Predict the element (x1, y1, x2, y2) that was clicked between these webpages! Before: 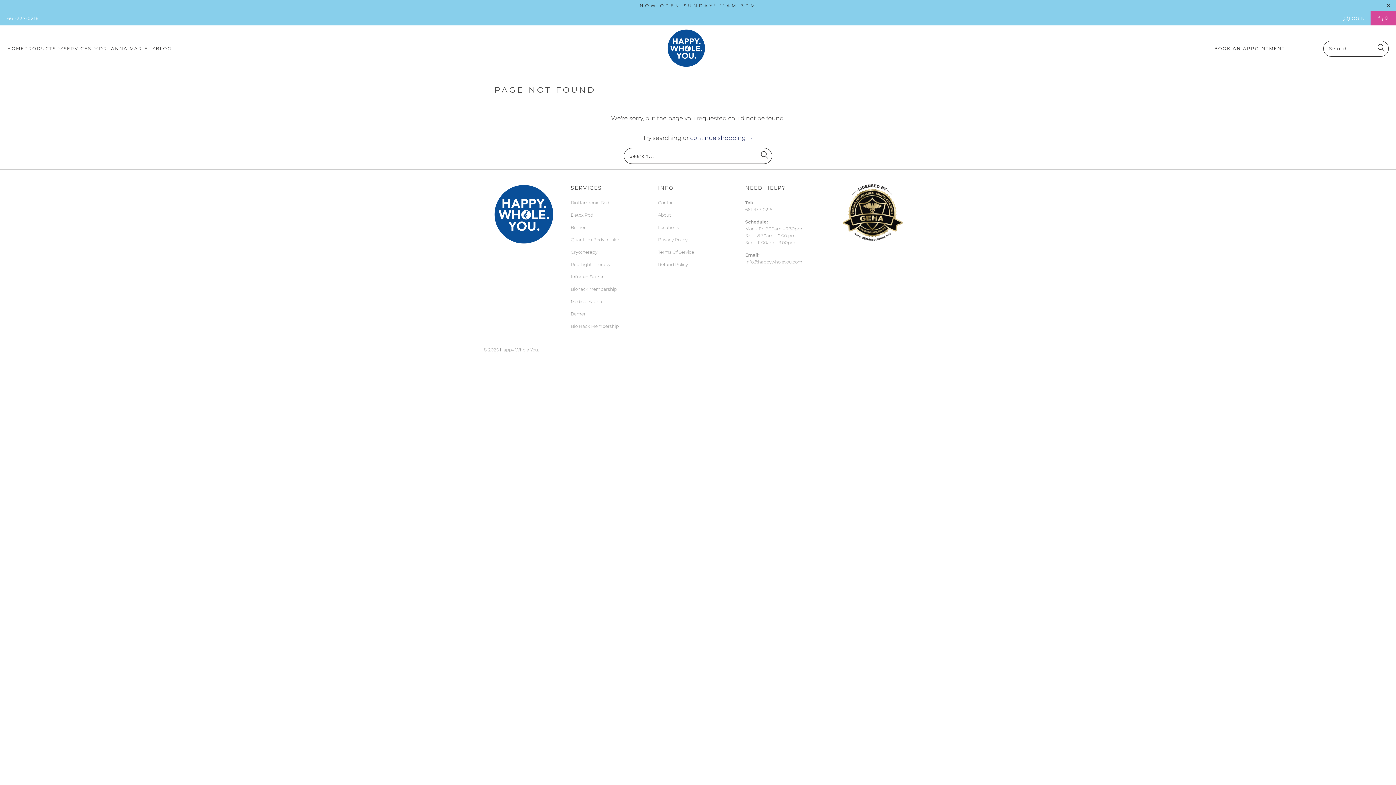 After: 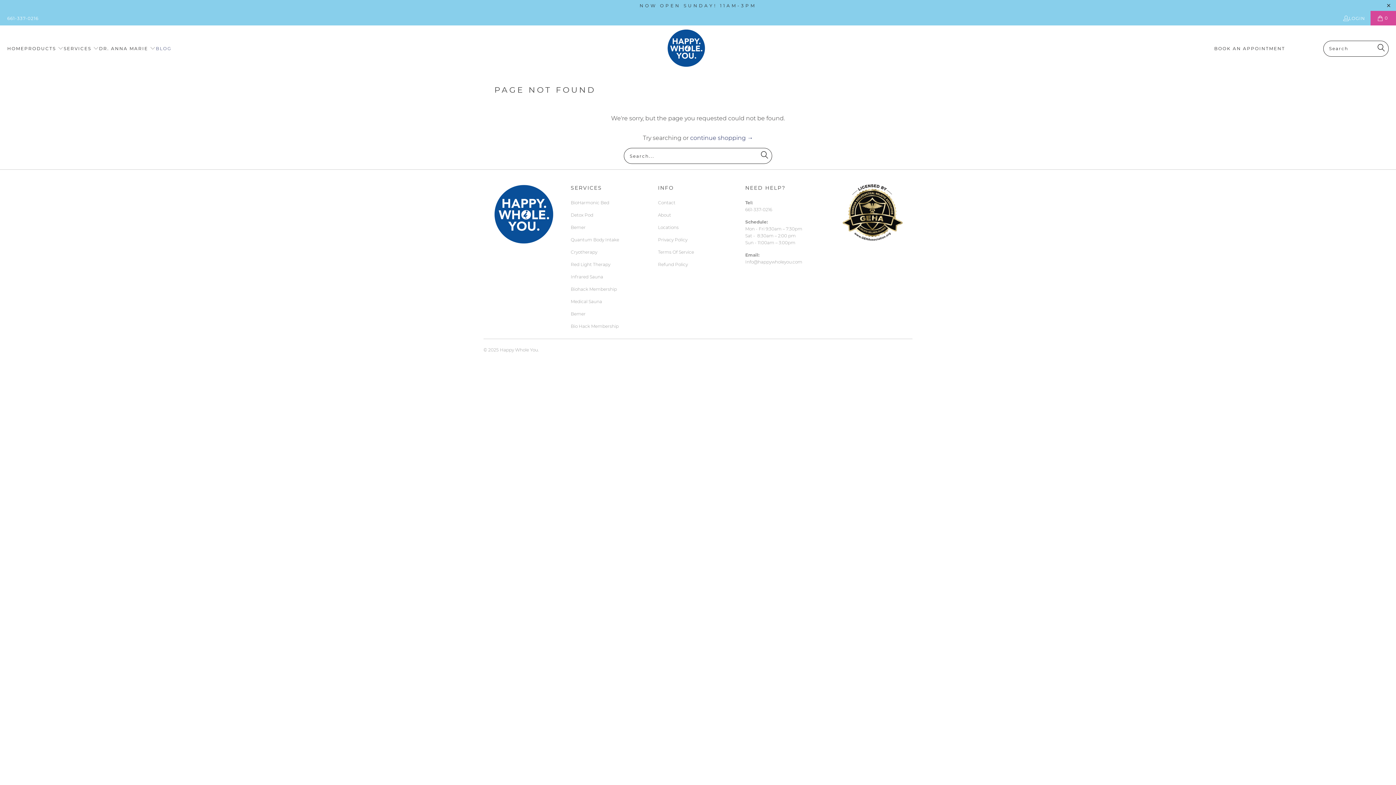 Action: label: BLOG bbox: (155, 39, 171, 57)